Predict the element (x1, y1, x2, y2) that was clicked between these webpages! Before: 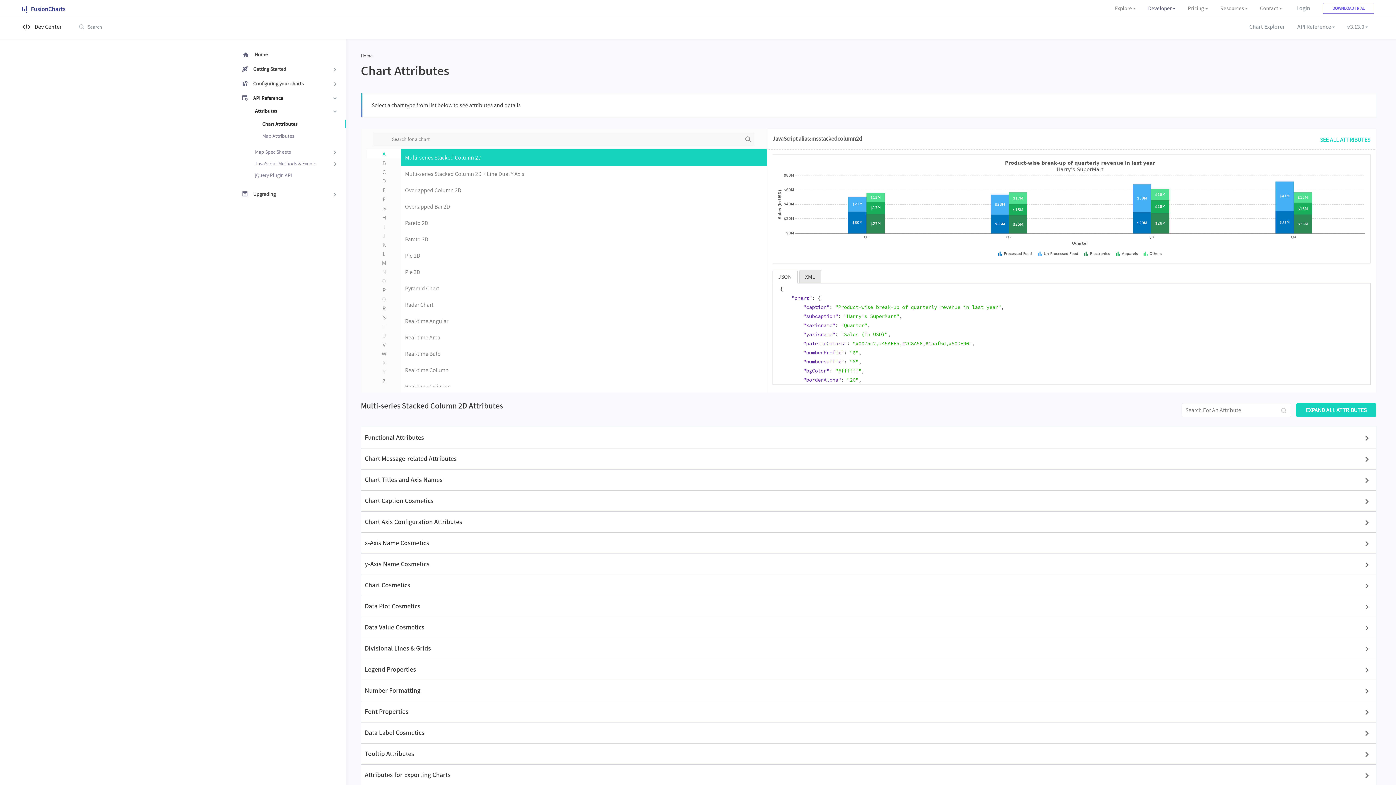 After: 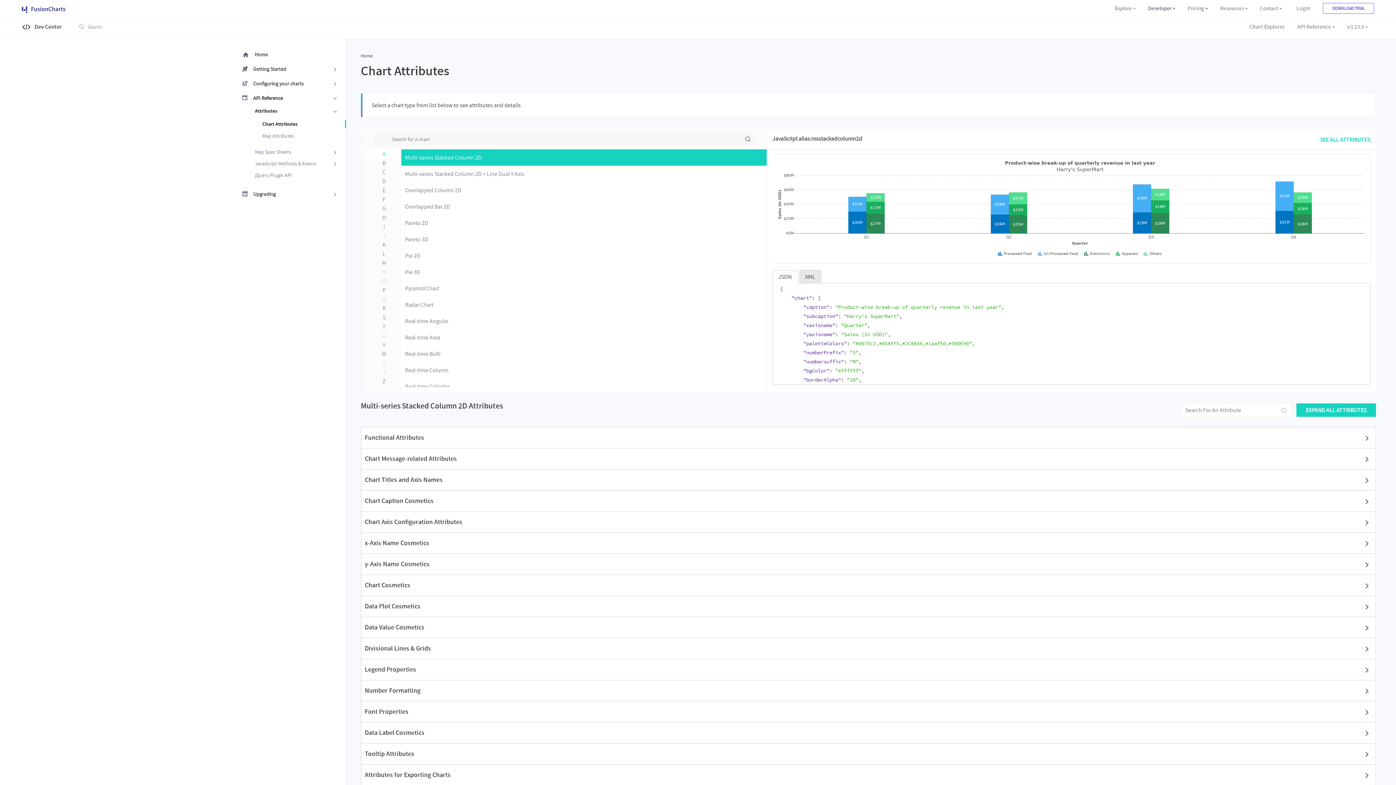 Action: label: JSON bbox: (772, 270, 797, 283)